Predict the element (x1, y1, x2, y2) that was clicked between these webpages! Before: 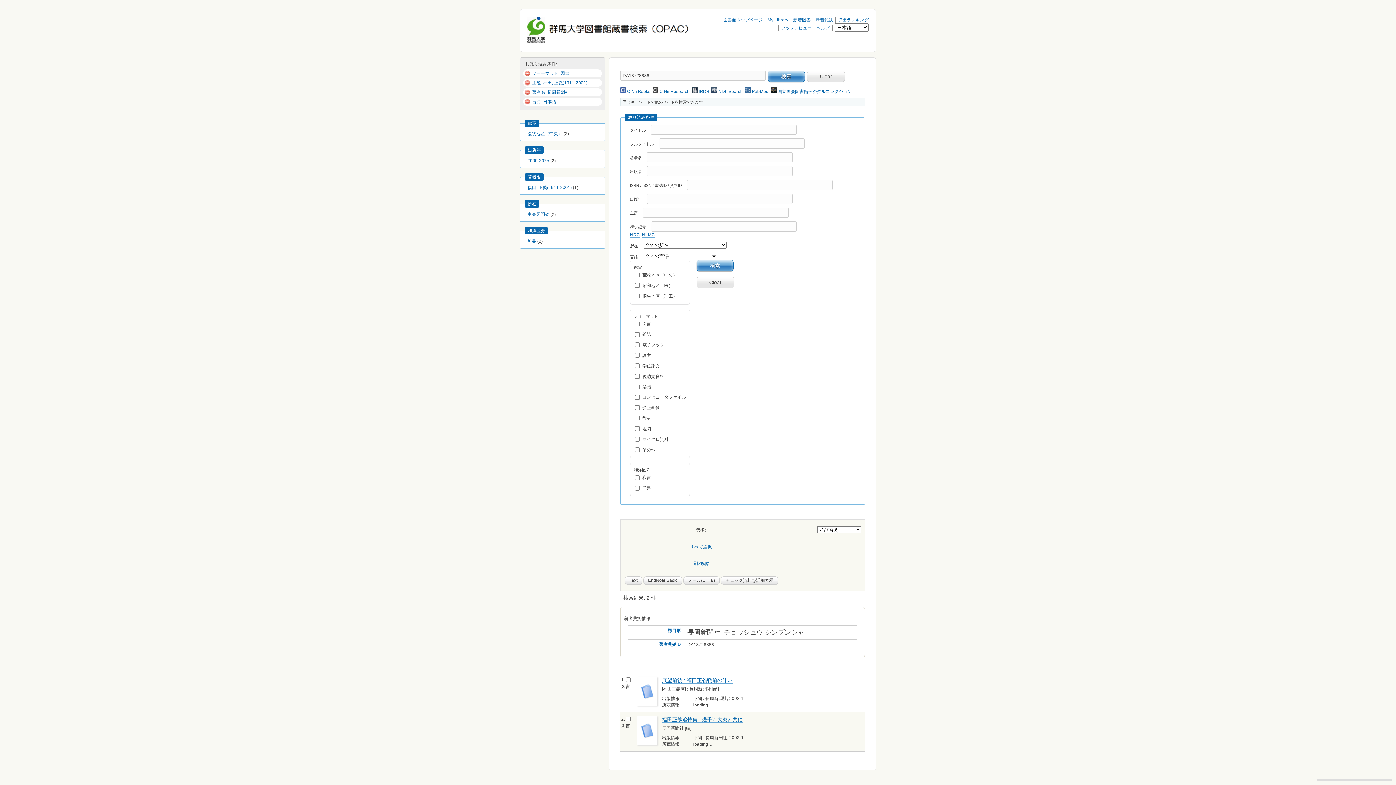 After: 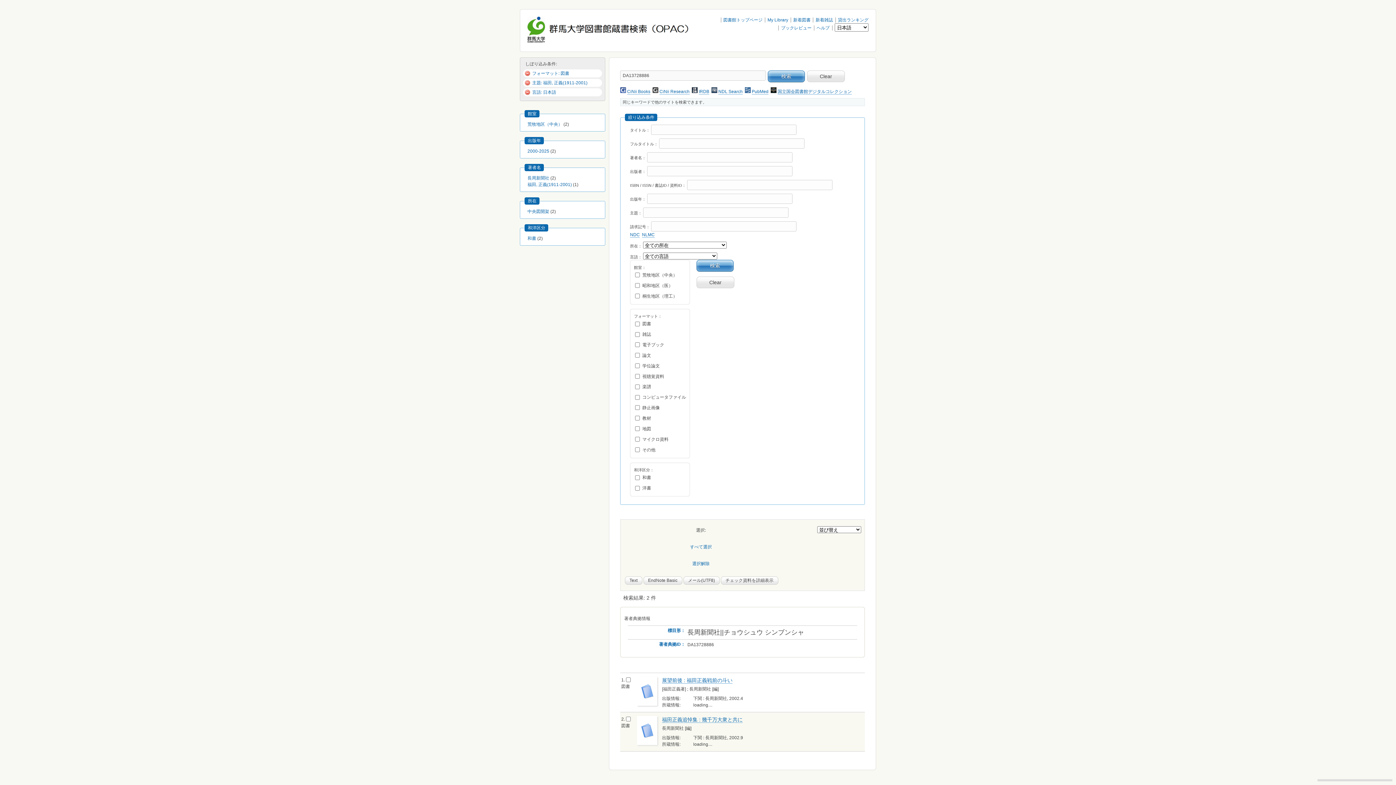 Action: label: 著者名: 長周新聞社 bbox: (532, 89, 569, 95)